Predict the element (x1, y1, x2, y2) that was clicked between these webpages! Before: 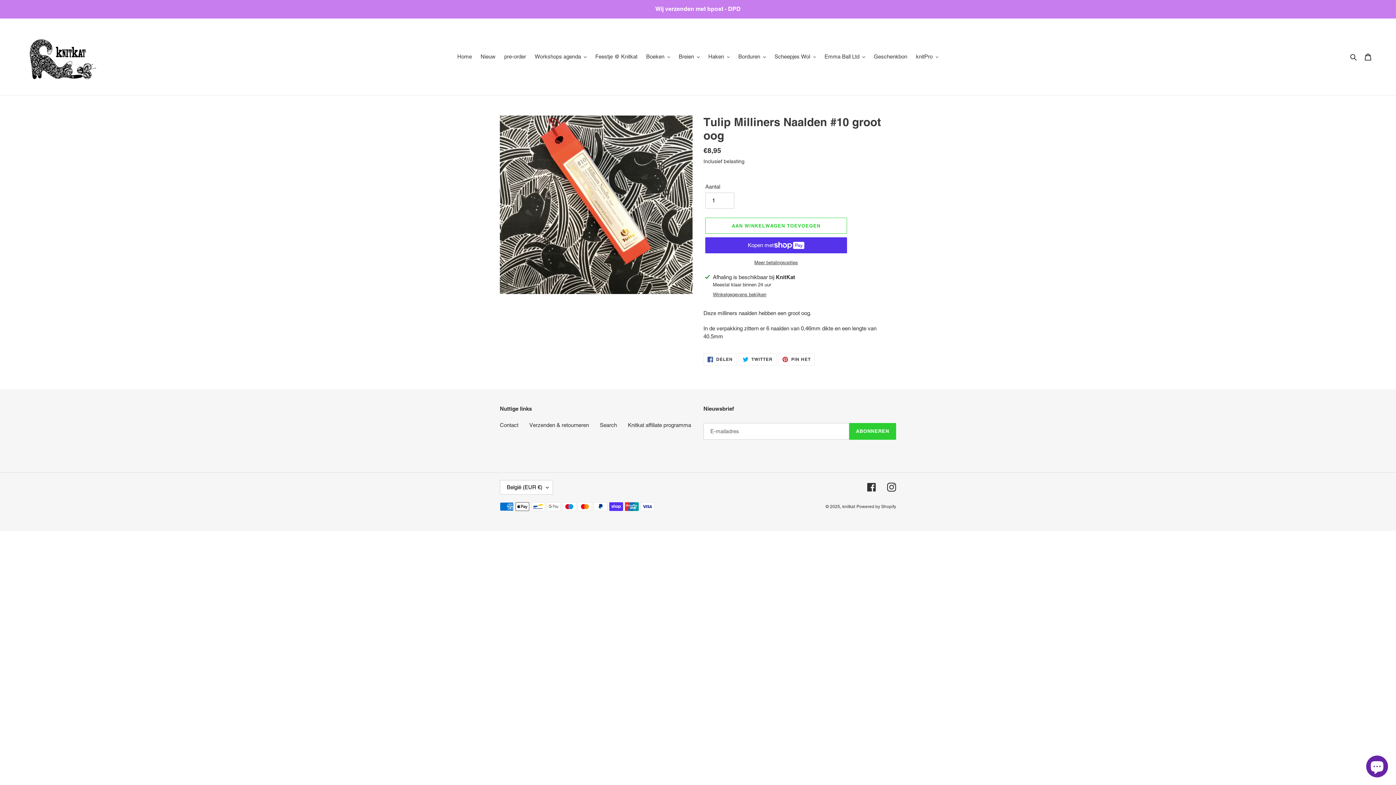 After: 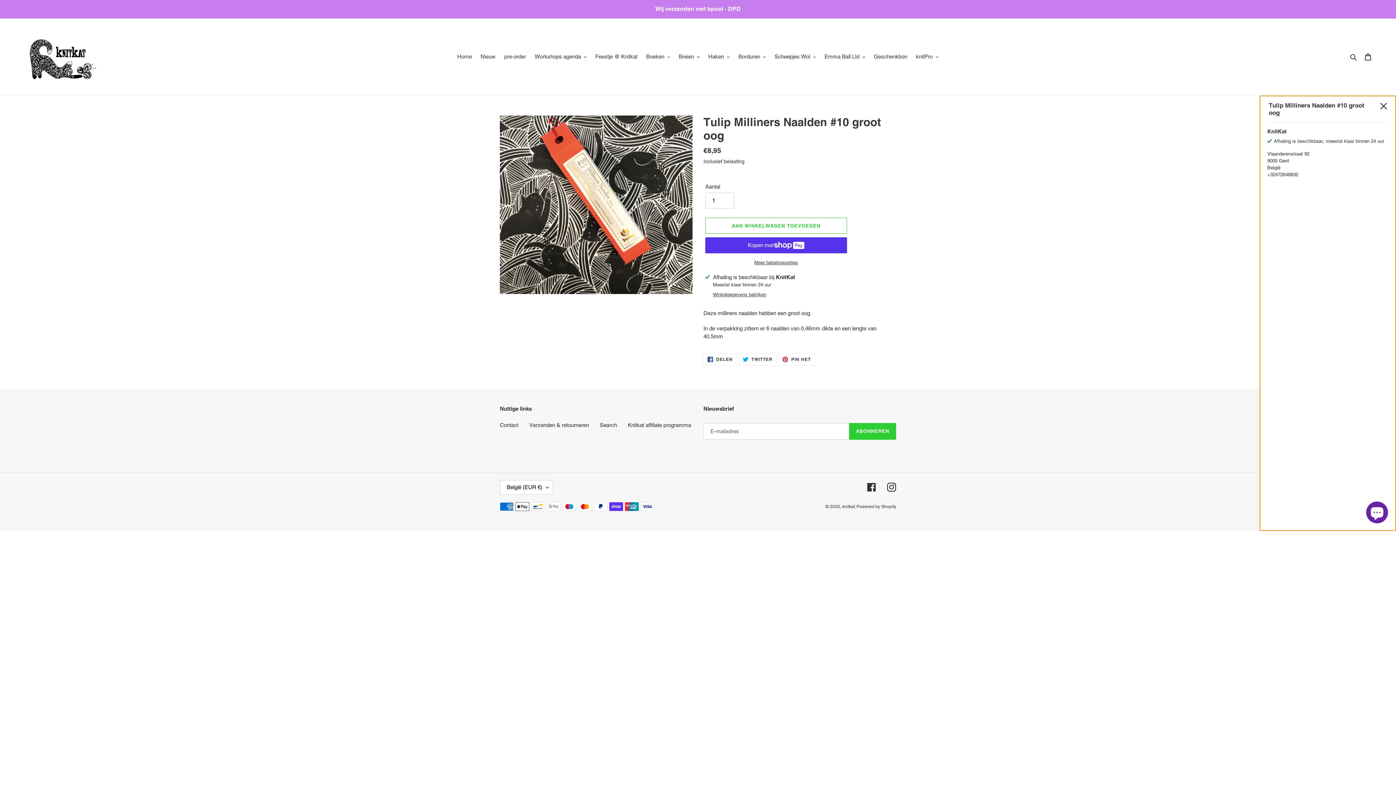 Action: label: Winkelgegevens bekijken bbox: (713, 291, 766, 298)